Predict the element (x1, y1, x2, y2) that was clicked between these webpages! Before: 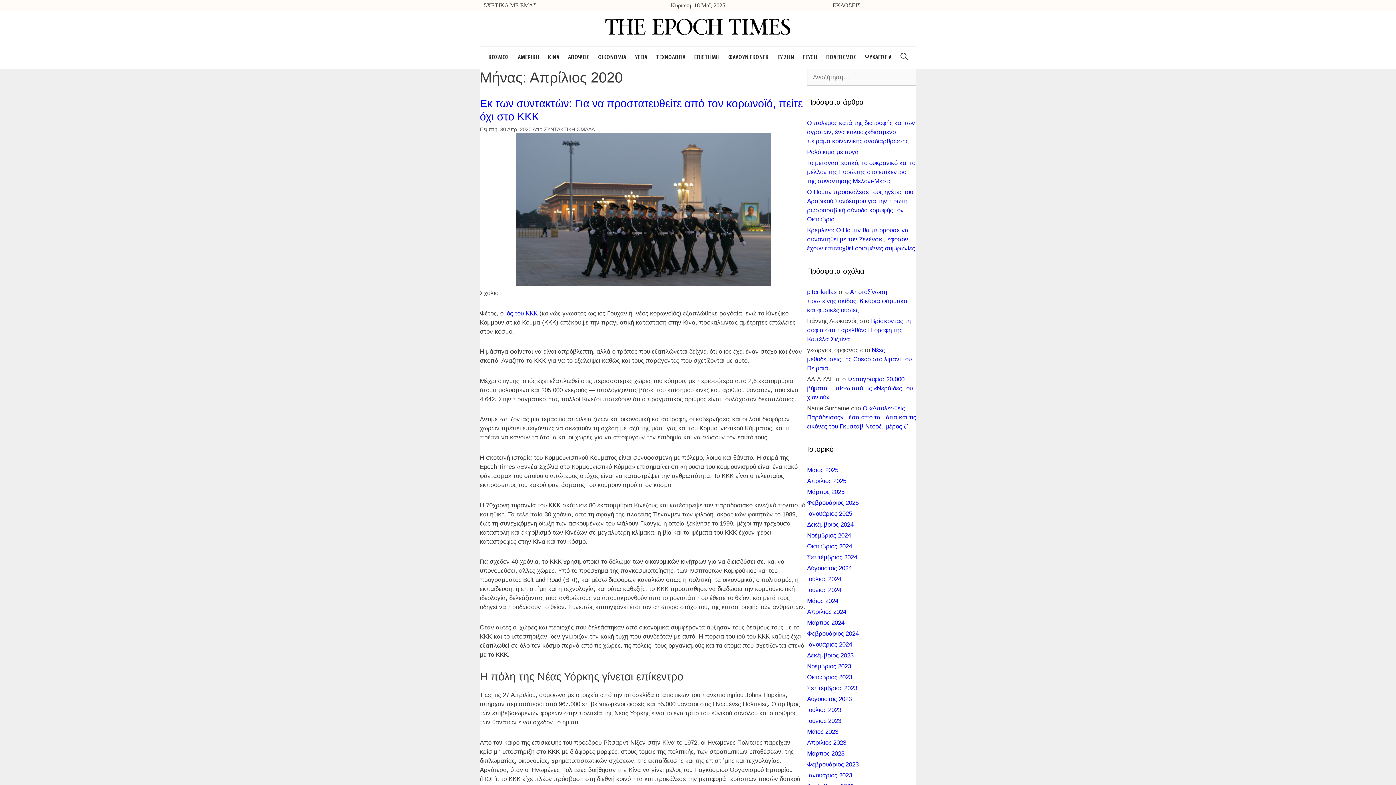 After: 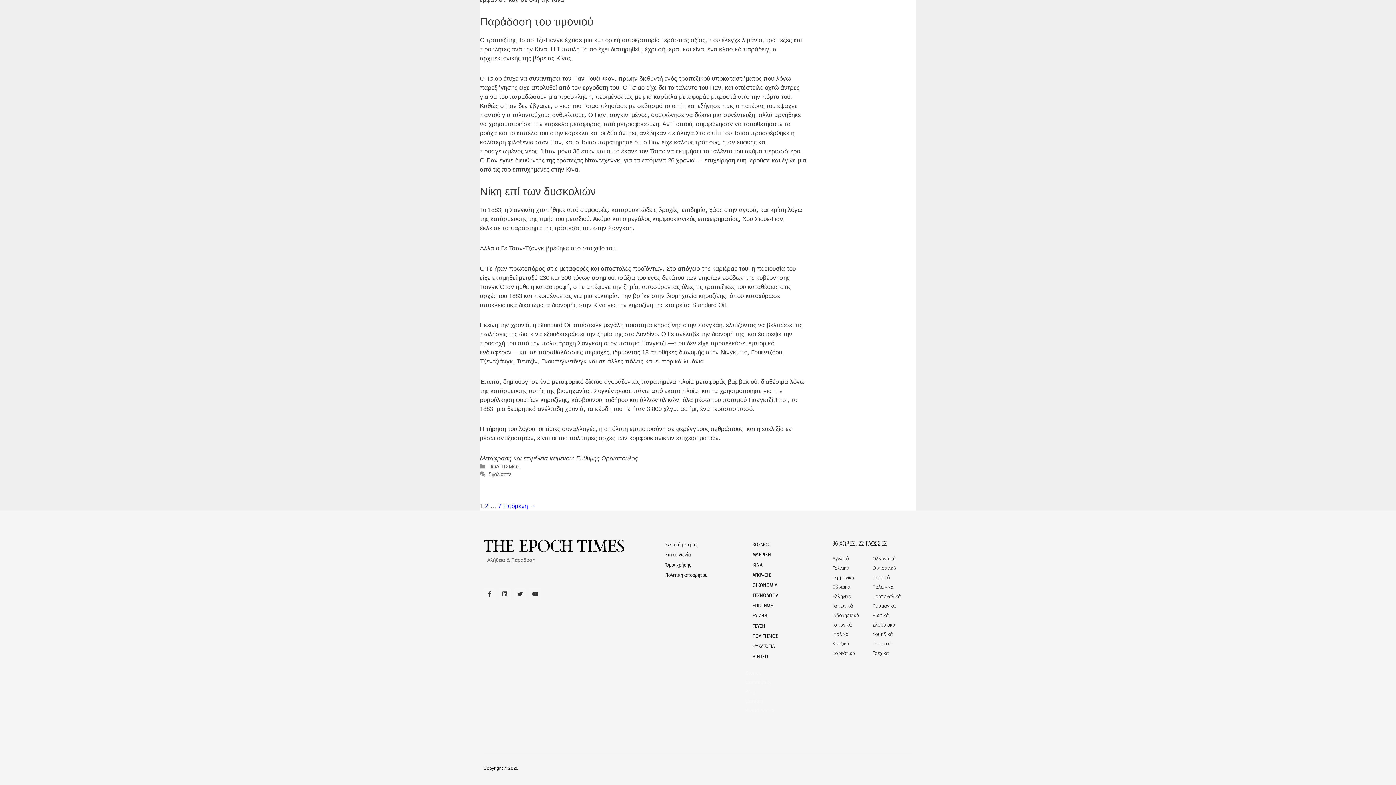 Action: bbox: (832, 2, 860, 8) label: ΕΚΔΟΣΕΙΣ